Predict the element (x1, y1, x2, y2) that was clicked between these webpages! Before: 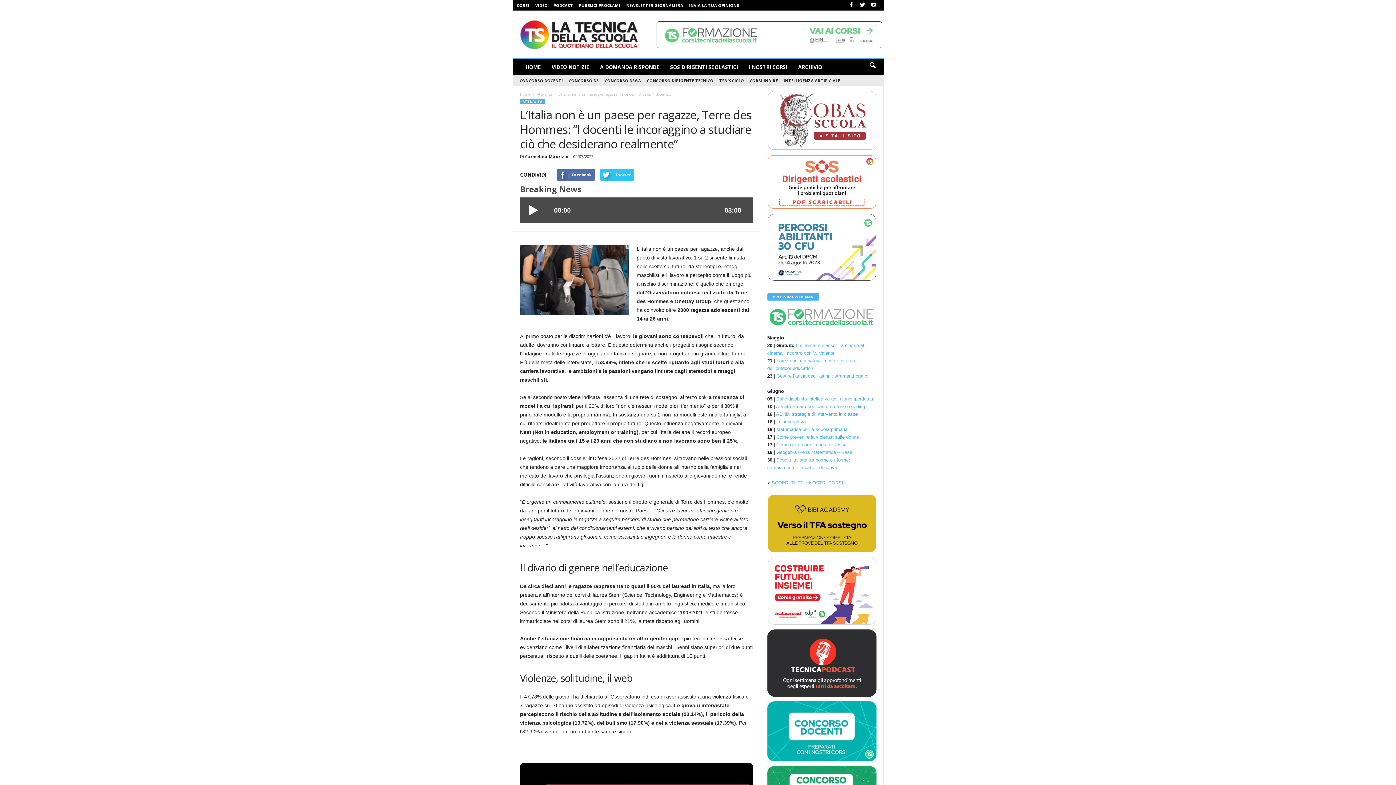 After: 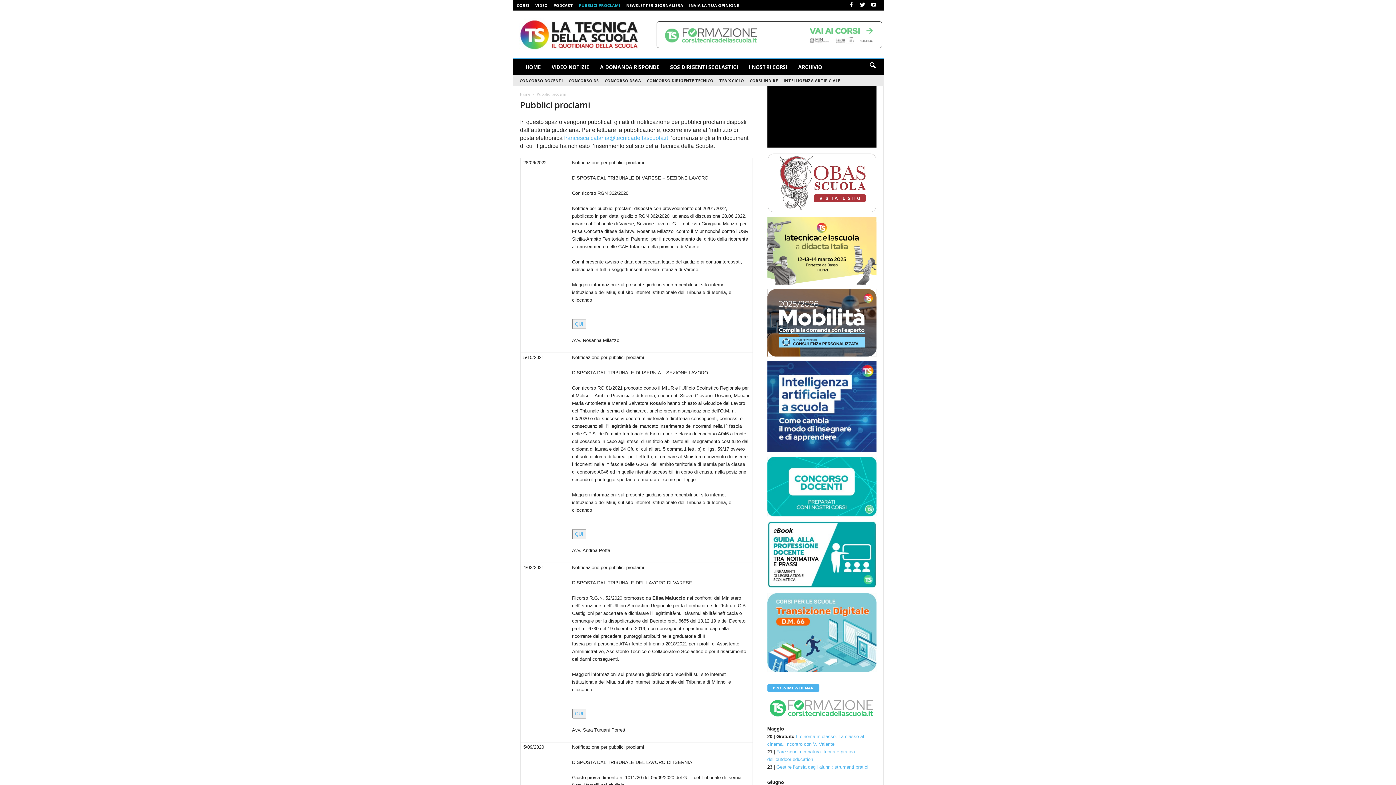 Action: bbox: (579, 2, 620, 8) label: PUBBLICI PROCLAMI